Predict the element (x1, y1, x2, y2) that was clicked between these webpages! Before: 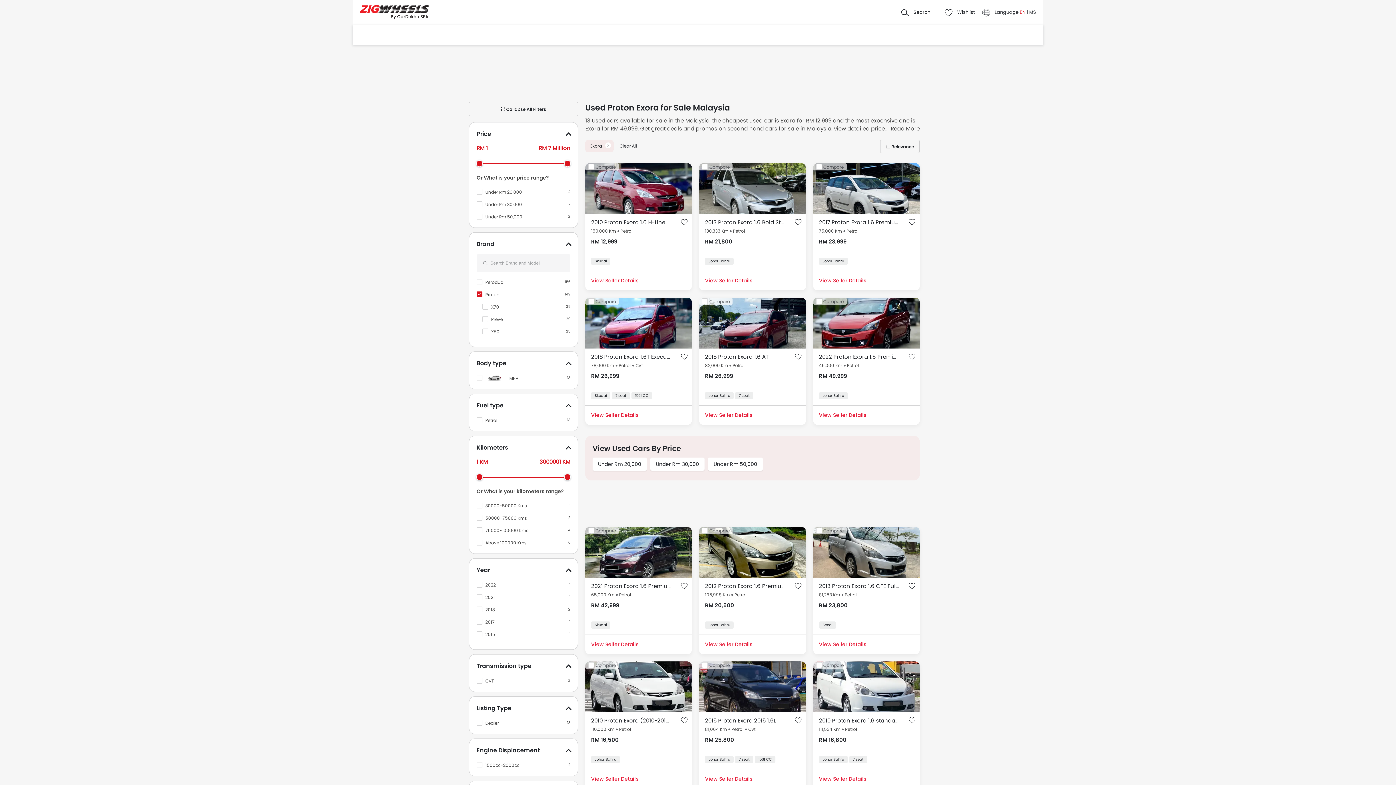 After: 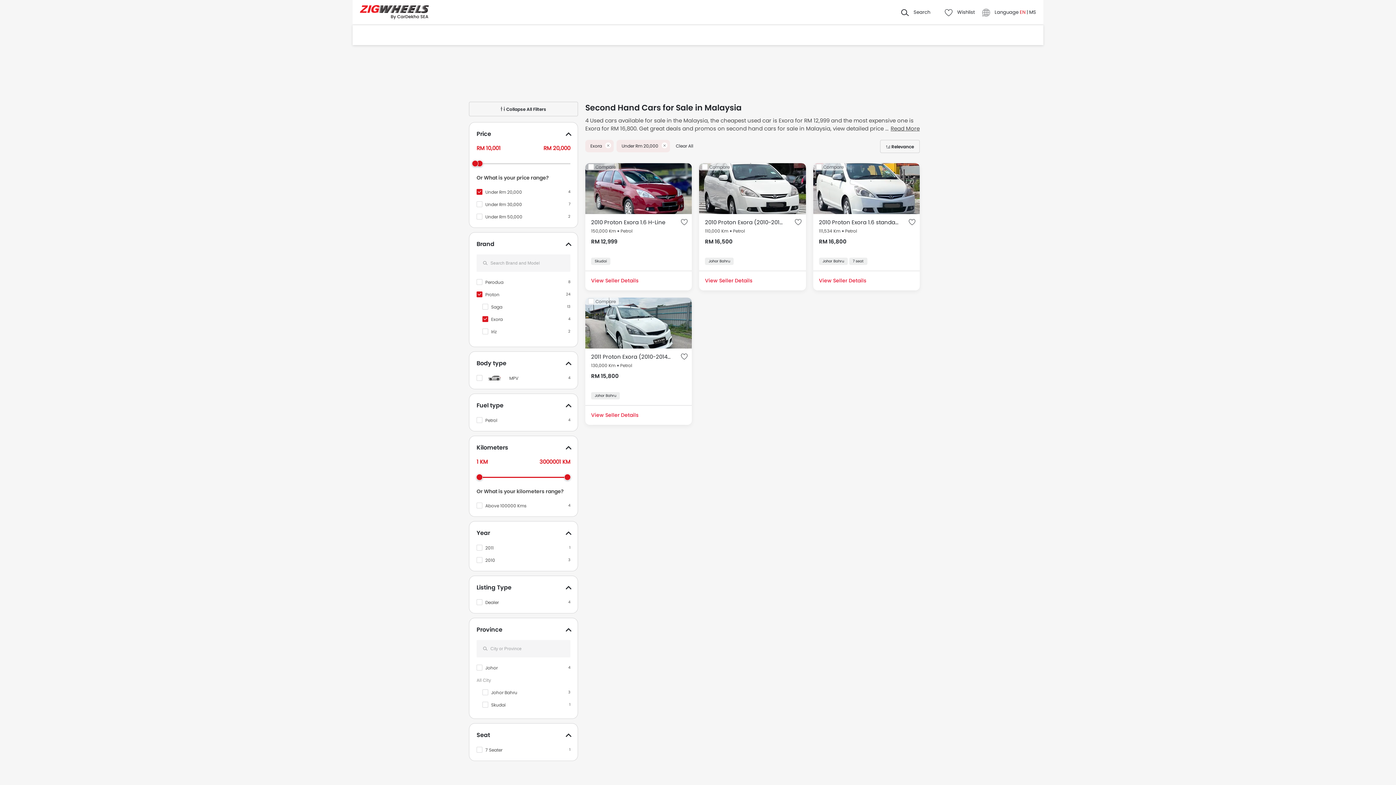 Action: bbox: (592, 457, 646, 470) label: Under Rm 20,000